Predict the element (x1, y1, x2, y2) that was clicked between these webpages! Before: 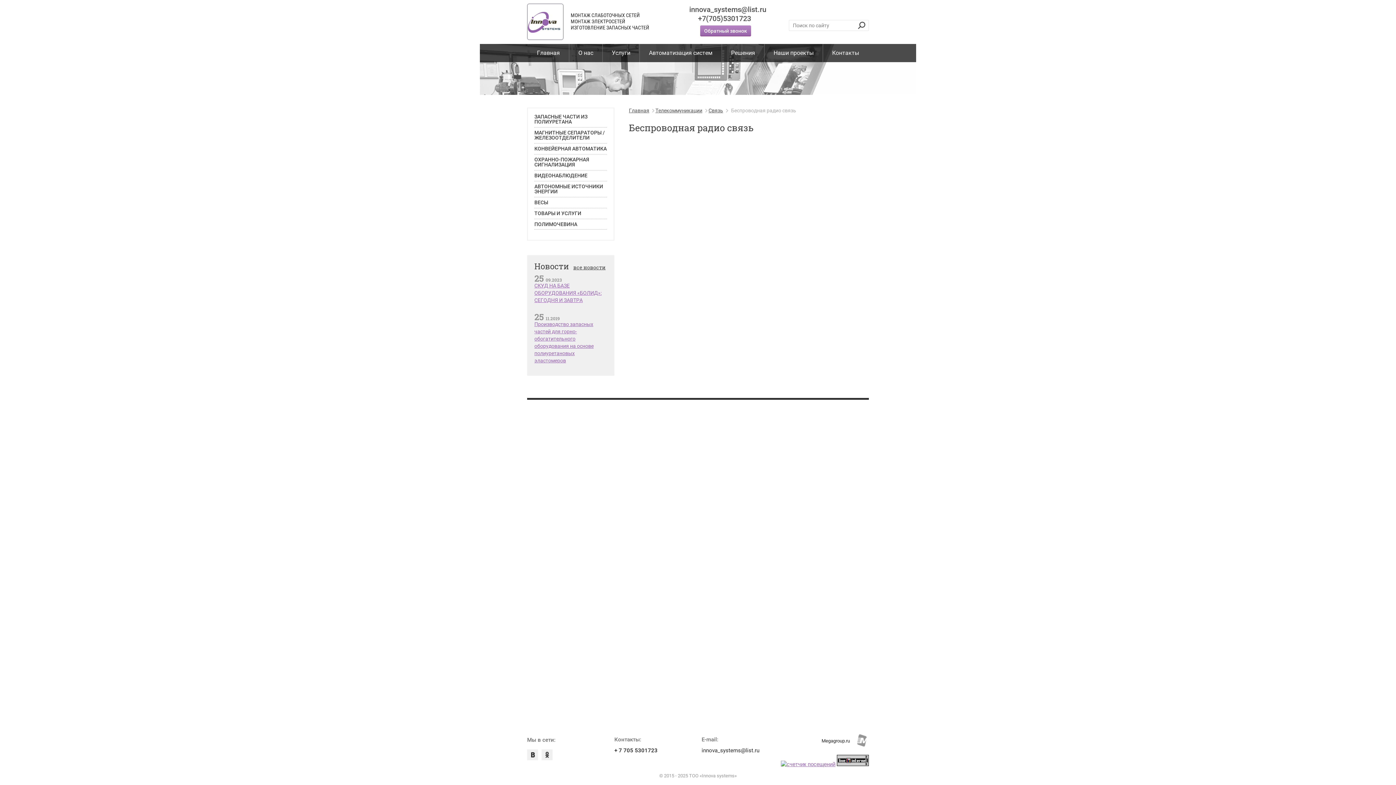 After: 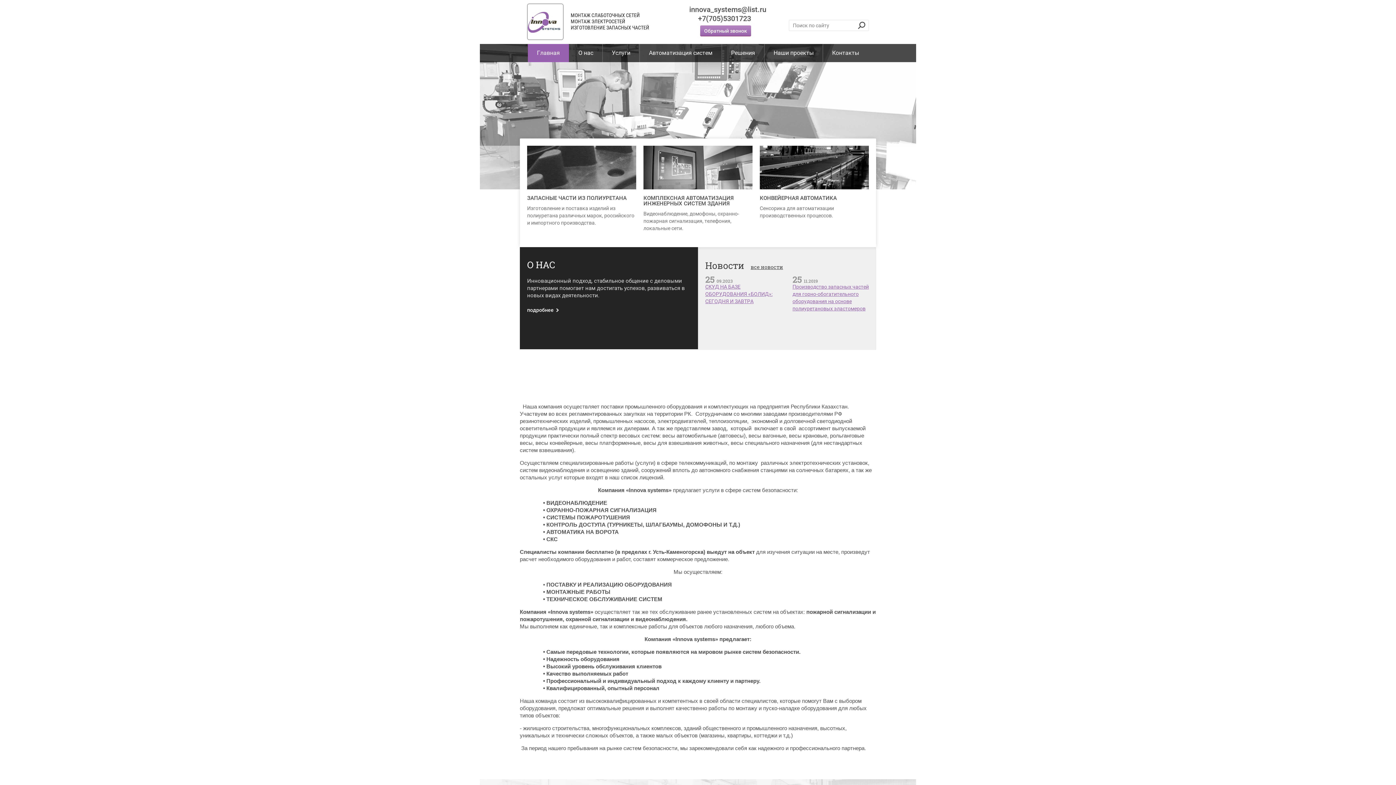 Action: label: Главная bbox: (528, 44, 569, 62)